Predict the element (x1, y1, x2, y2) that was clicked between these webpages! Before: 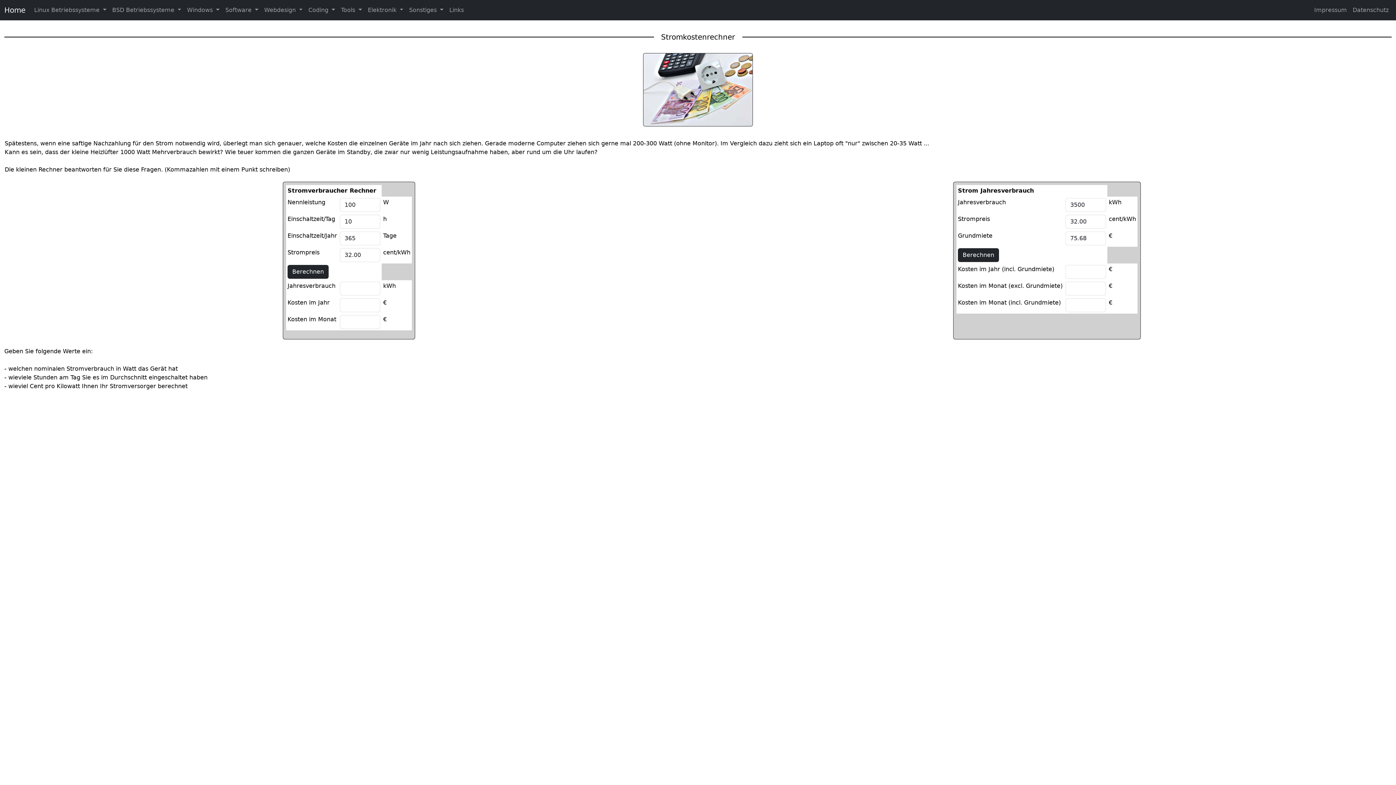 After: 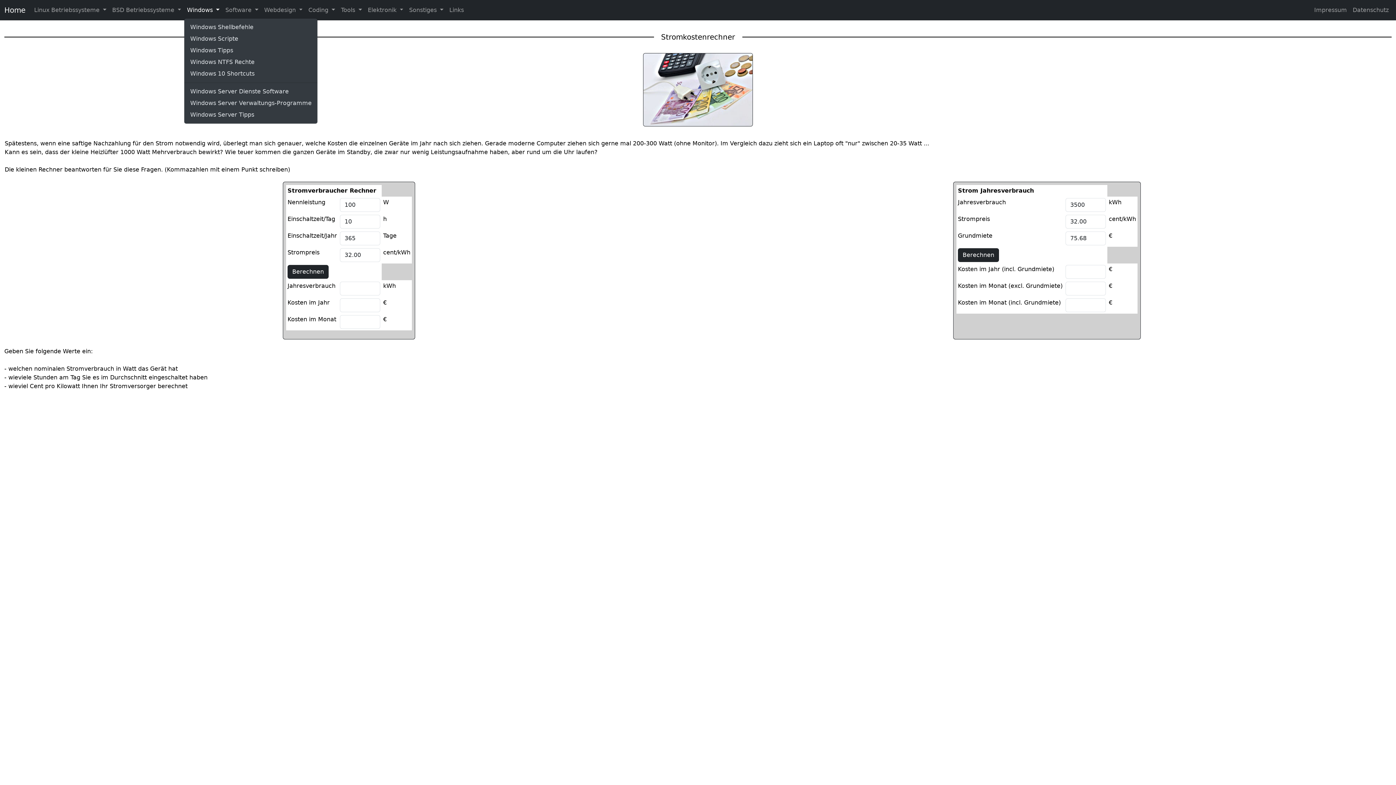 Action: label: Windows  bbox: (184, 2, 222, 17)